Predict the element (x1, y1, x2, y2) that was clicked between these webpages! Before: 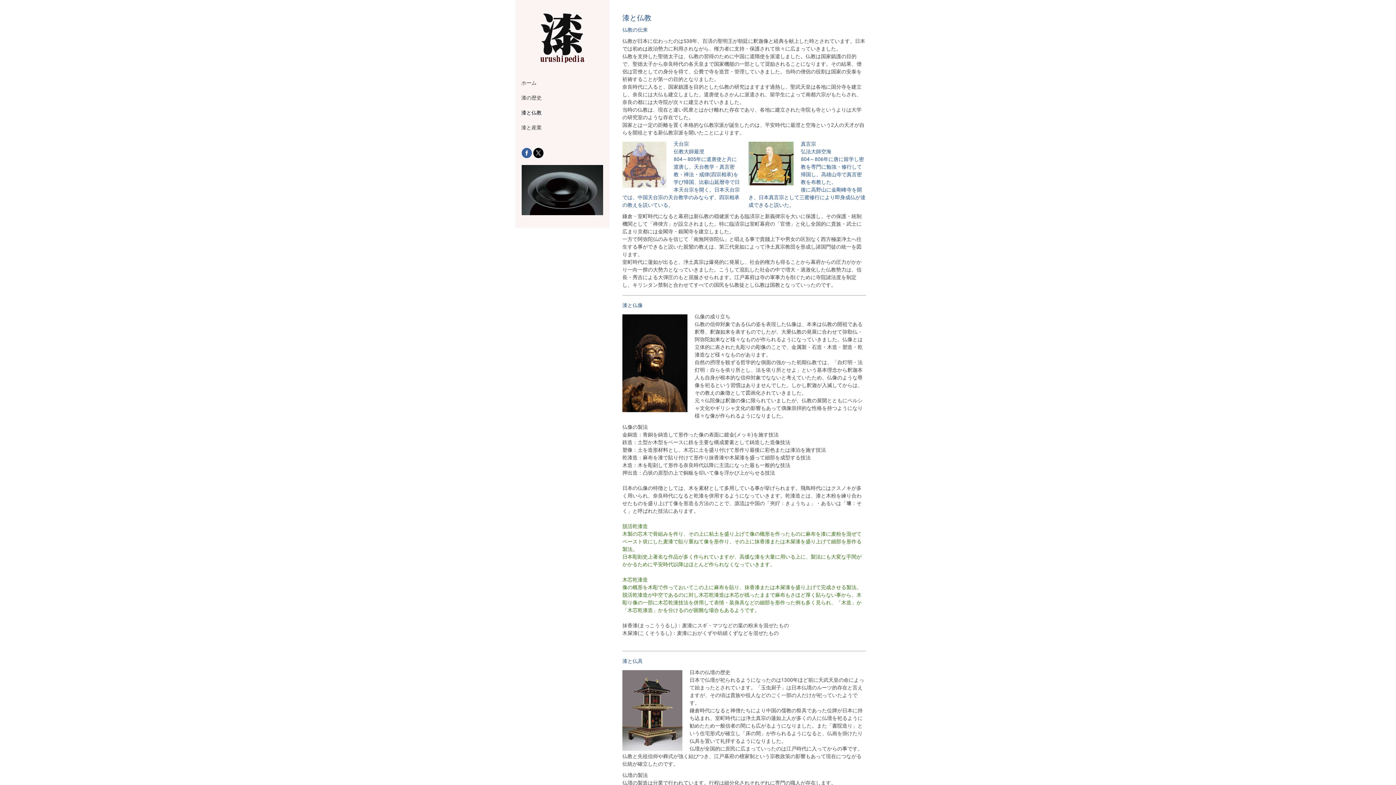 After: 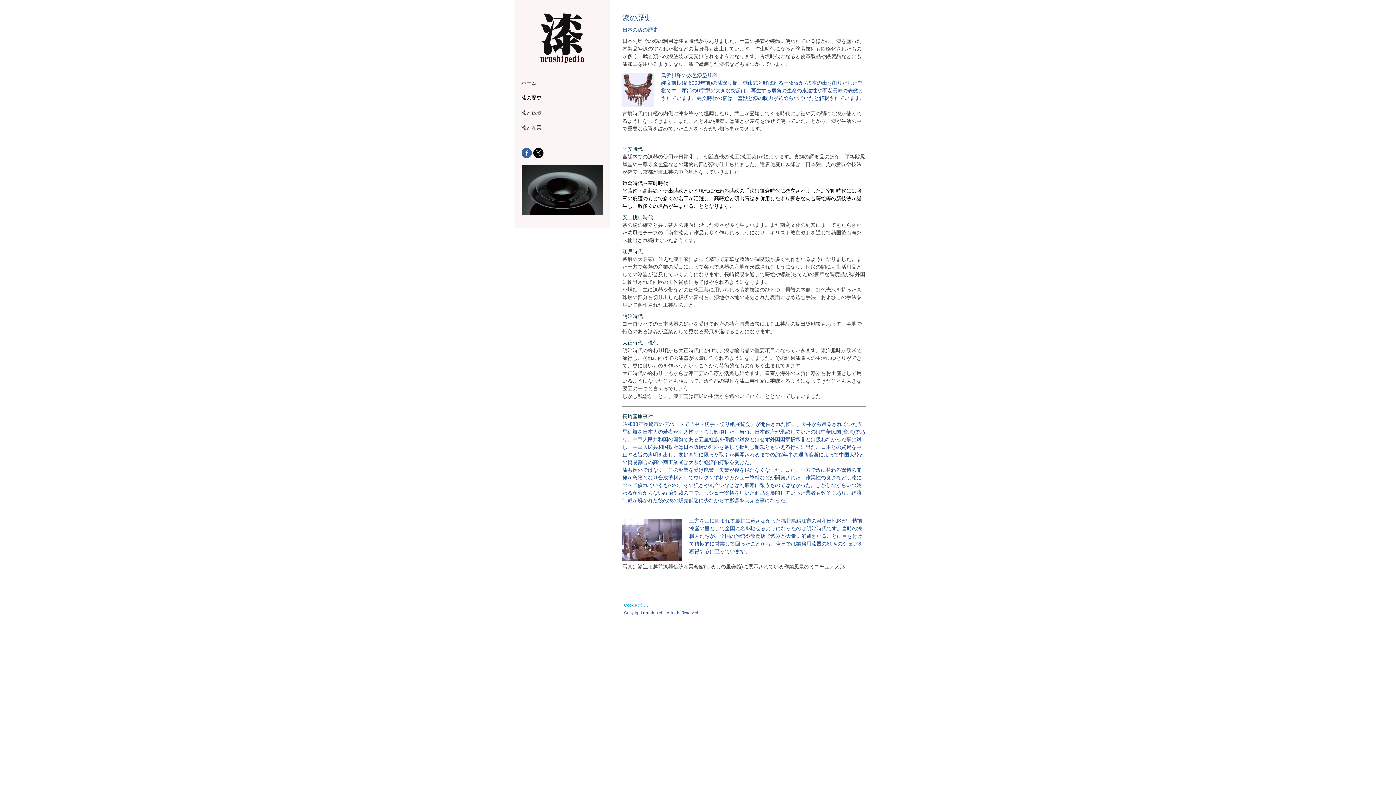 Action: label: 漆の歴史 bbox: (515, 90, 609, 105)